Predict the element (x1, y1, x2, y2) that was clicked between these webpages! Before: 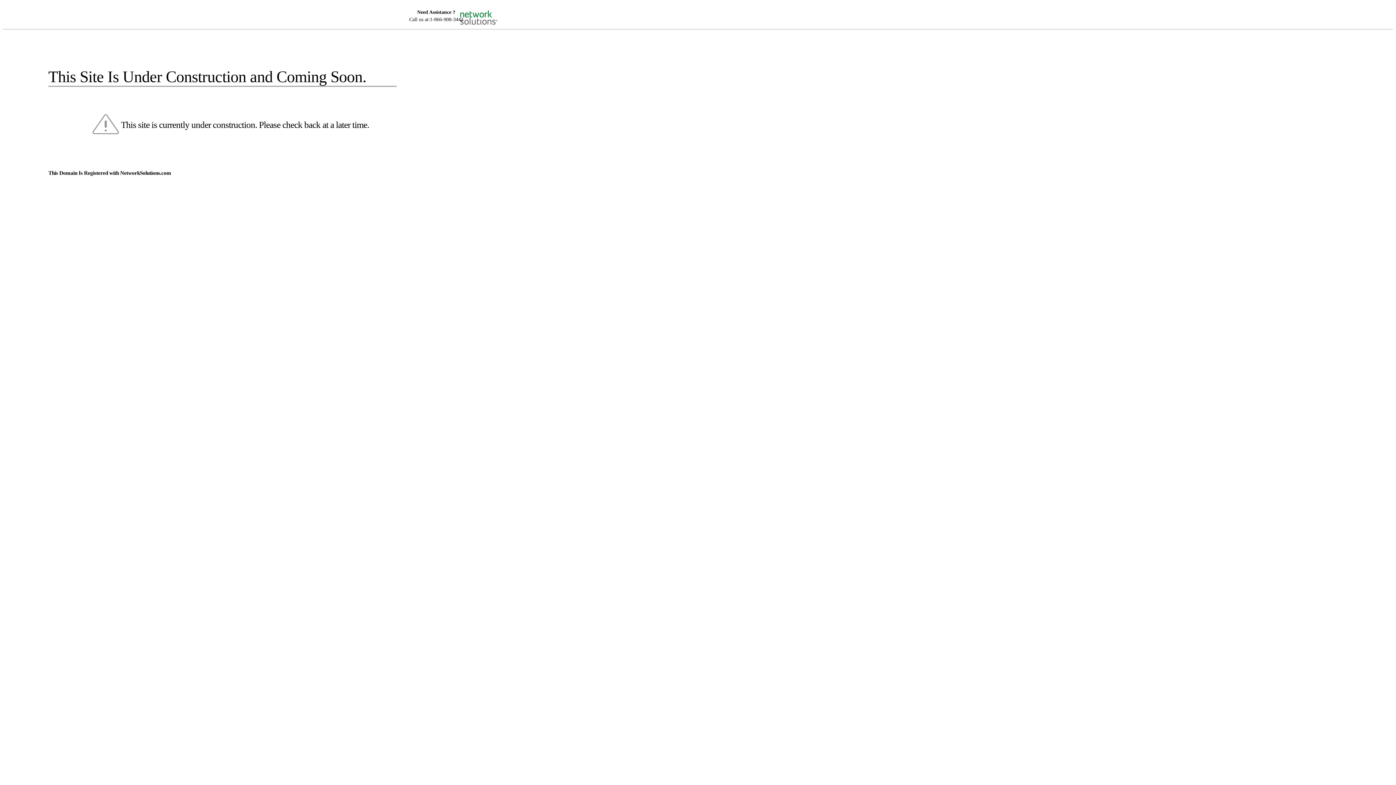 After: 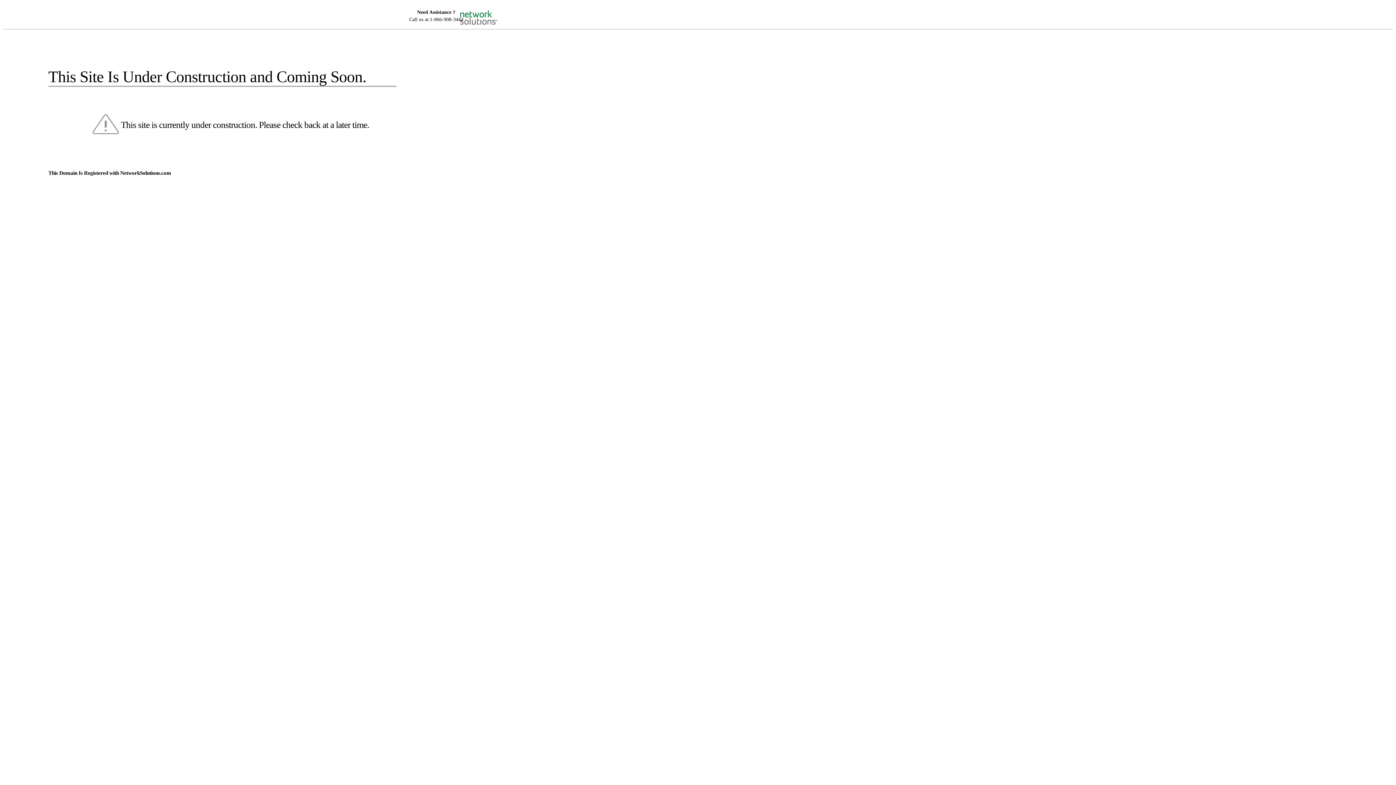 Action: bbox: (455, 5, 520, 16)